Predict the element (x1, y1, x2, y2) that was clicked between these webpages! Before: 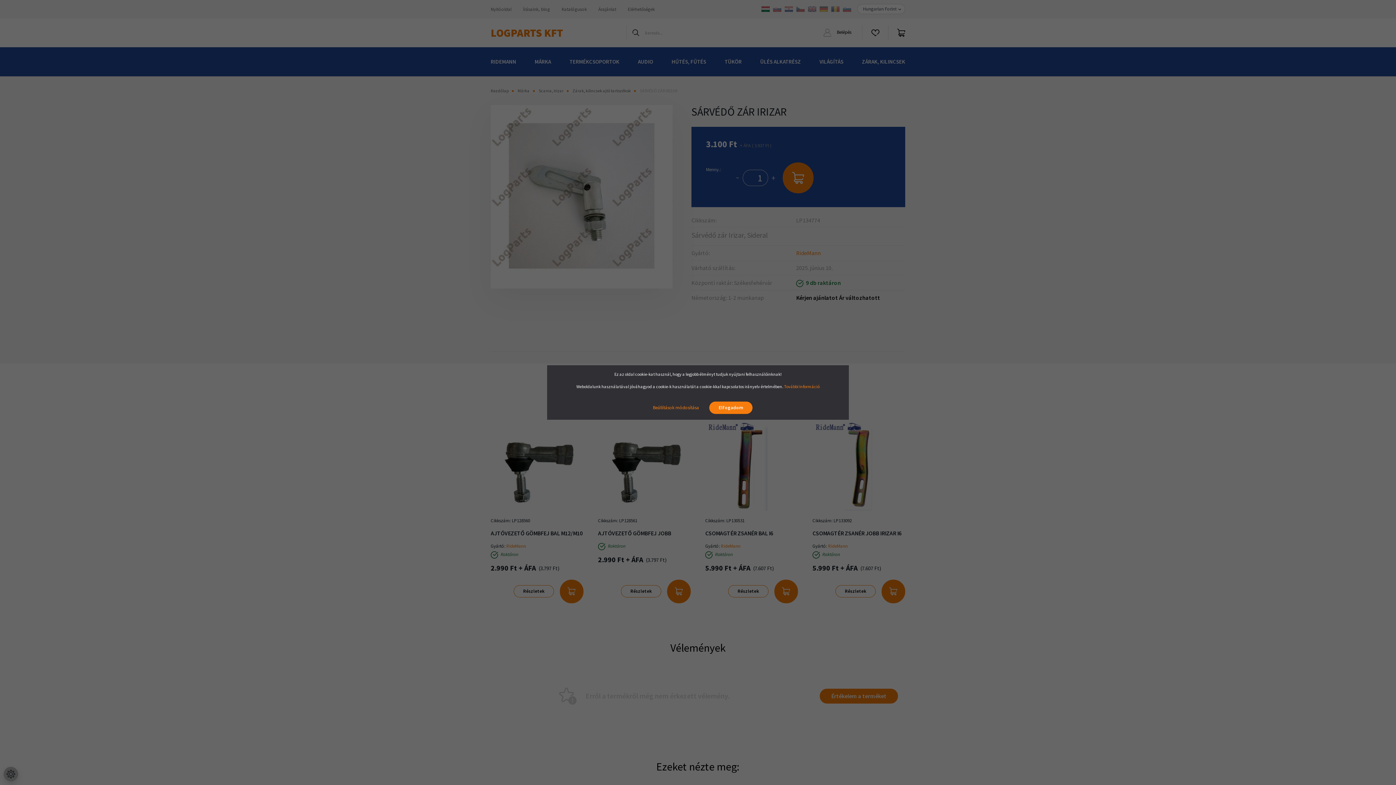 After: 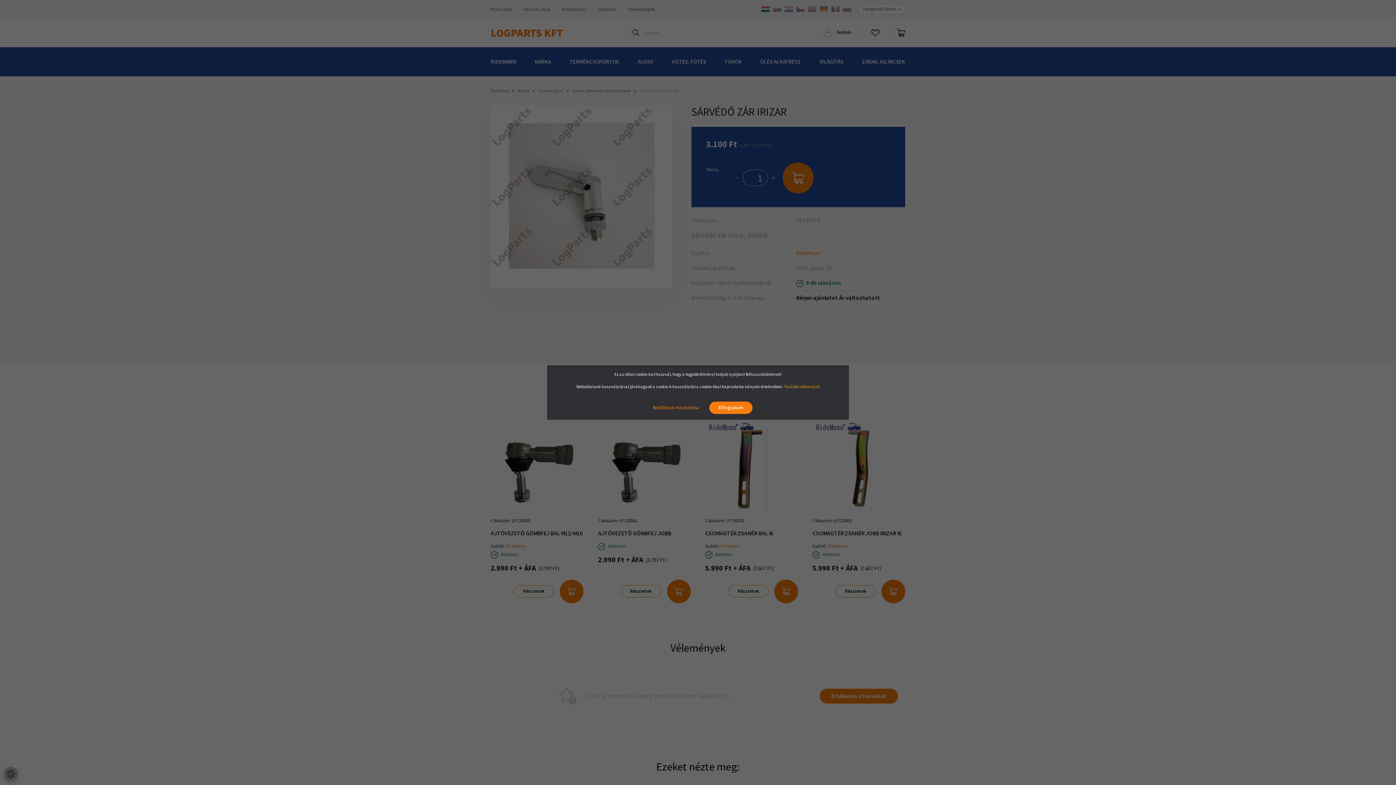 Action: bbox: (784, 384, 819, 389) label: További Információ